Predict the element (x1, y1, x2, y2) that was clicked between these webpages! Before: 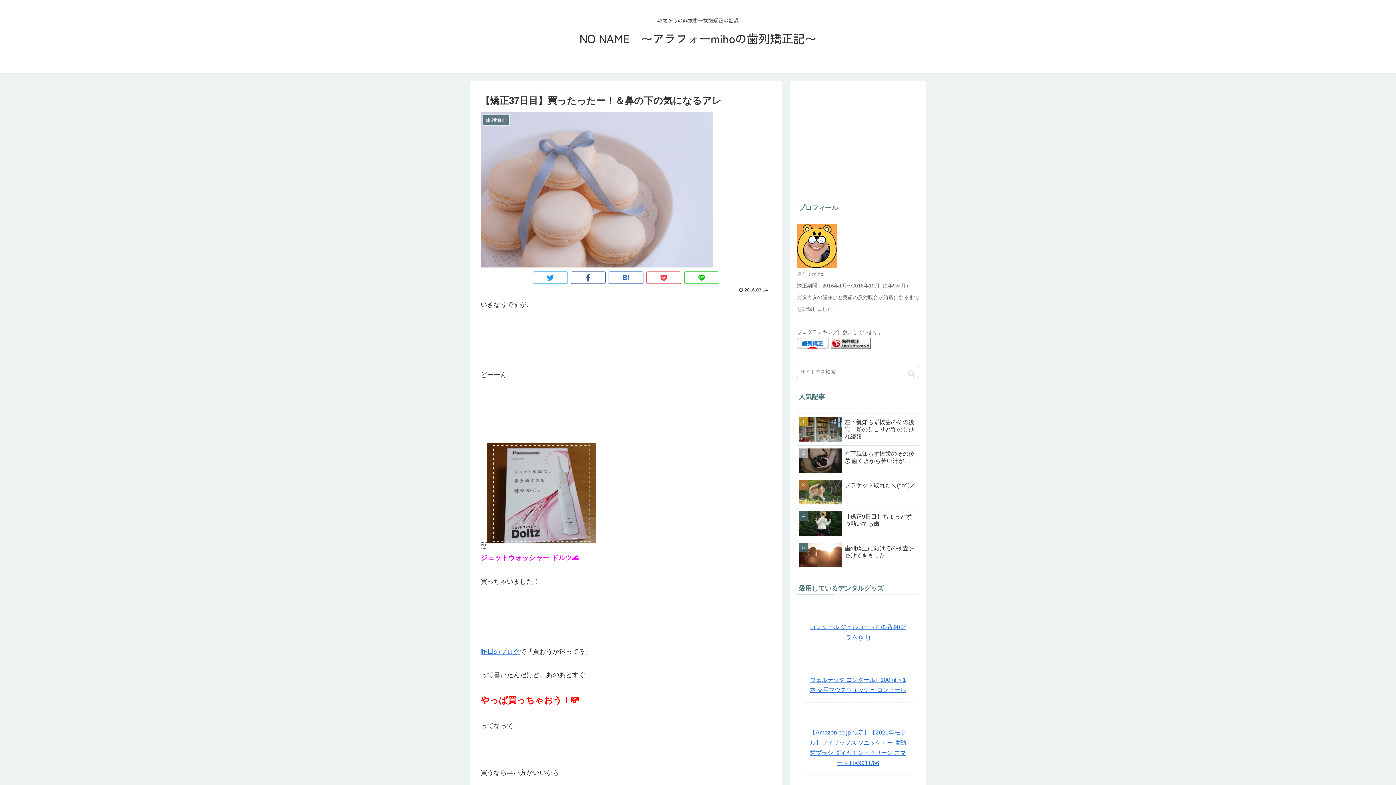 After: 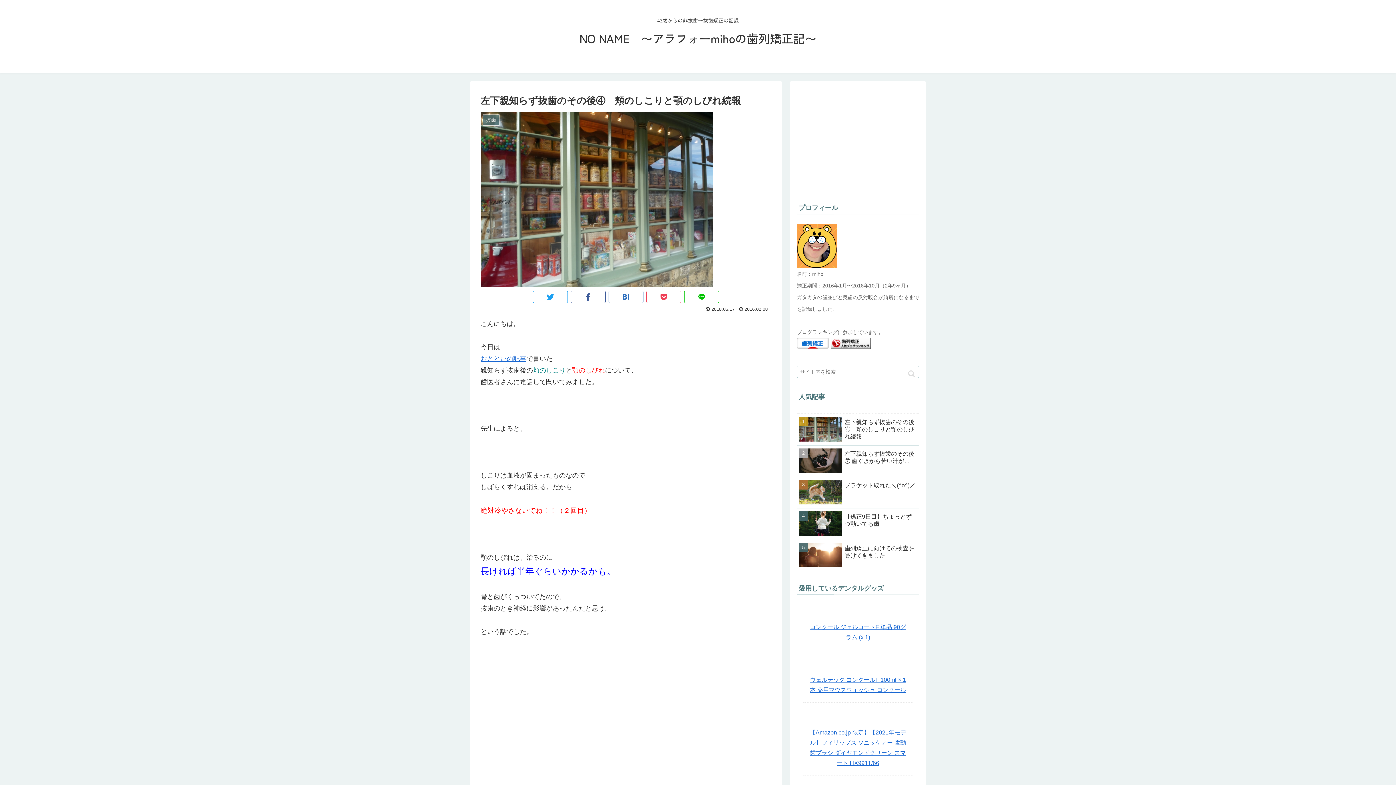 Action: bbox: (797, 413, 919, 445) label: 左下親知らず抜歯のその後④　頬のしこりと顎のしびれ続報